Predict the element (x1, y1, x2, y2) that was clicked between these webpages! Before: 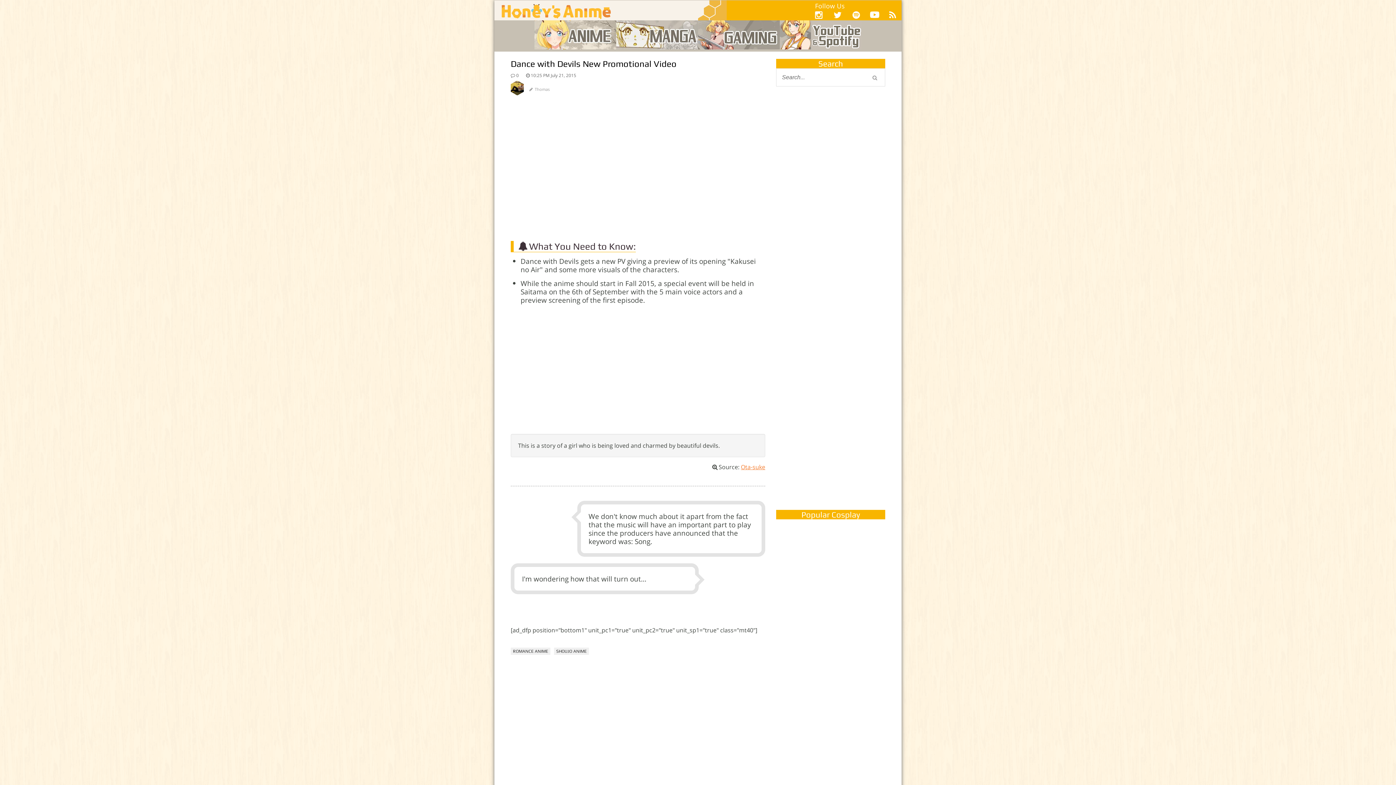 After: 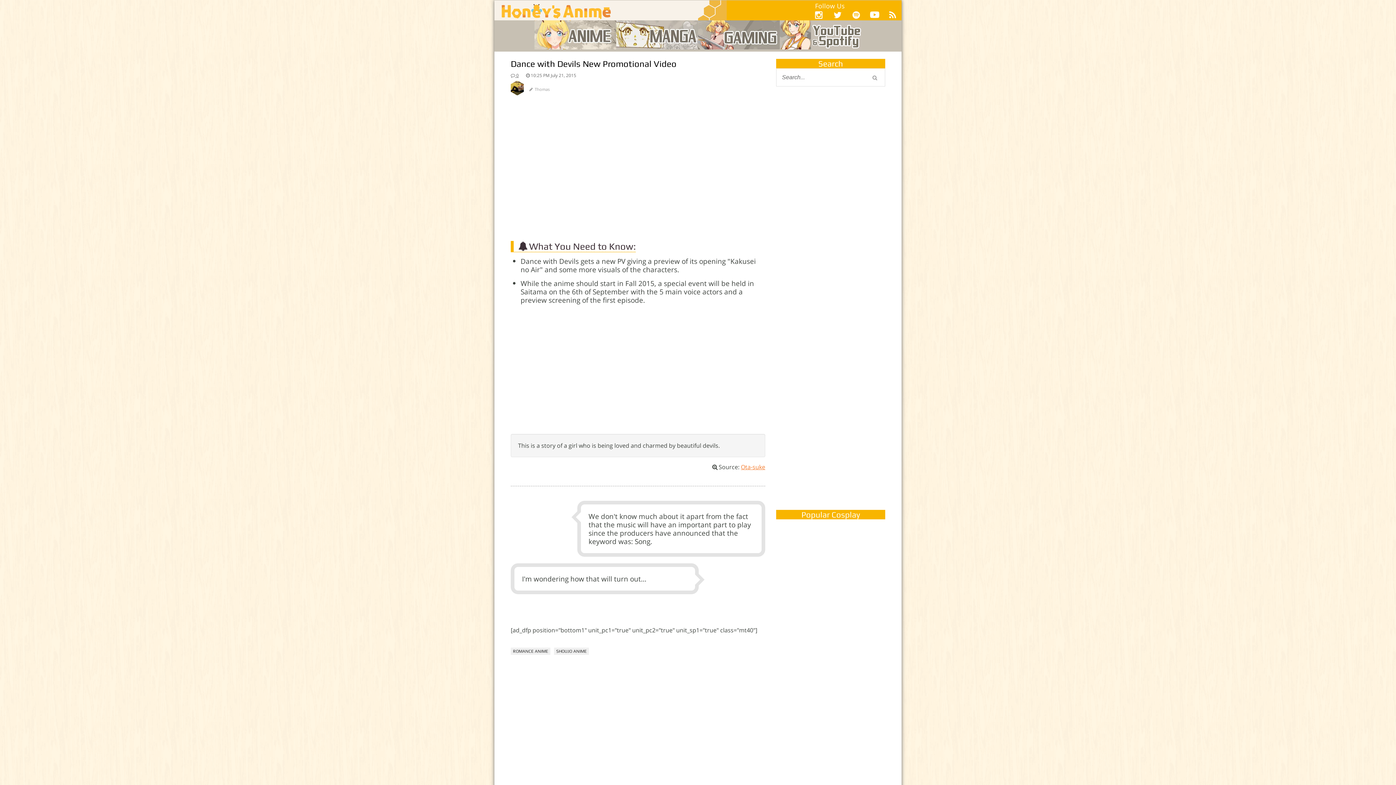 Action: label:  0 bbox: (510, 72, 518, 78)